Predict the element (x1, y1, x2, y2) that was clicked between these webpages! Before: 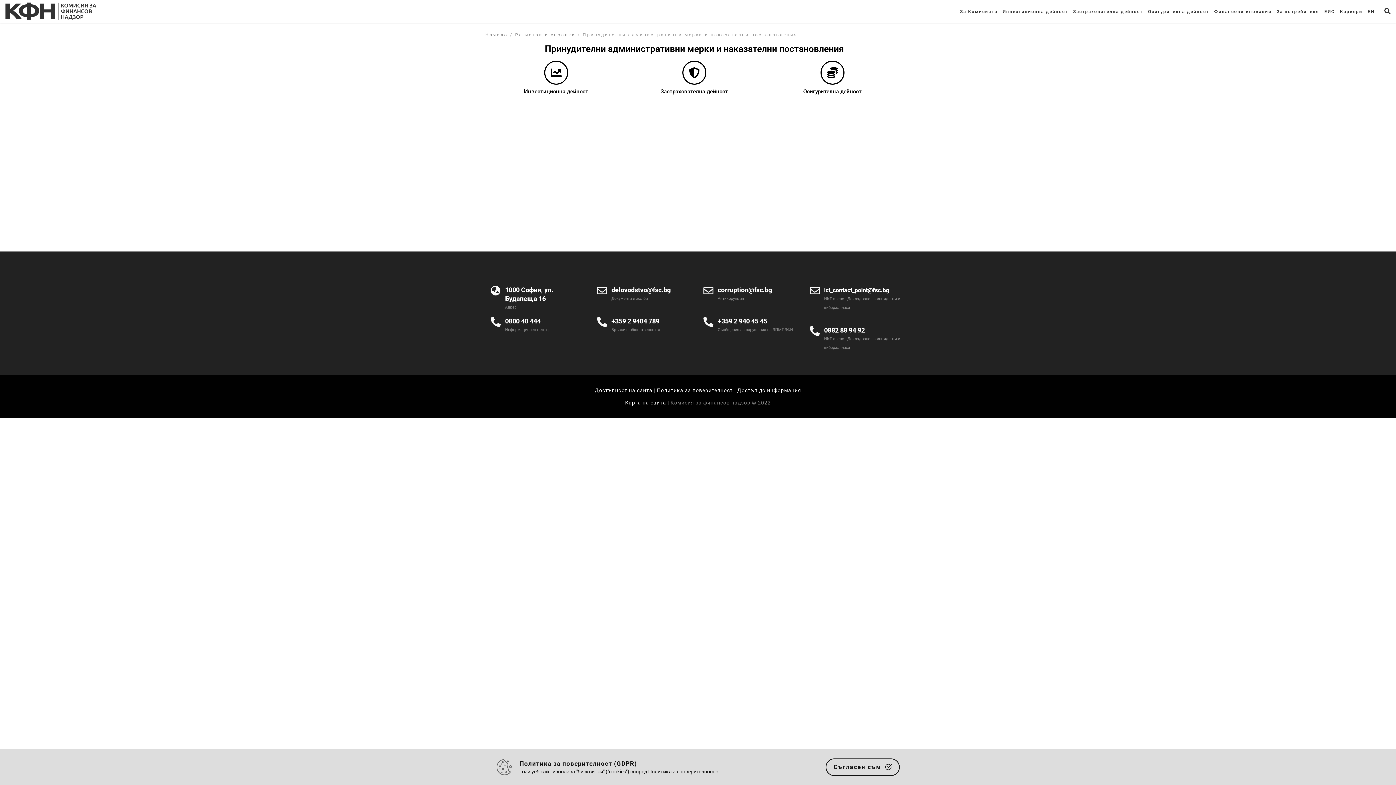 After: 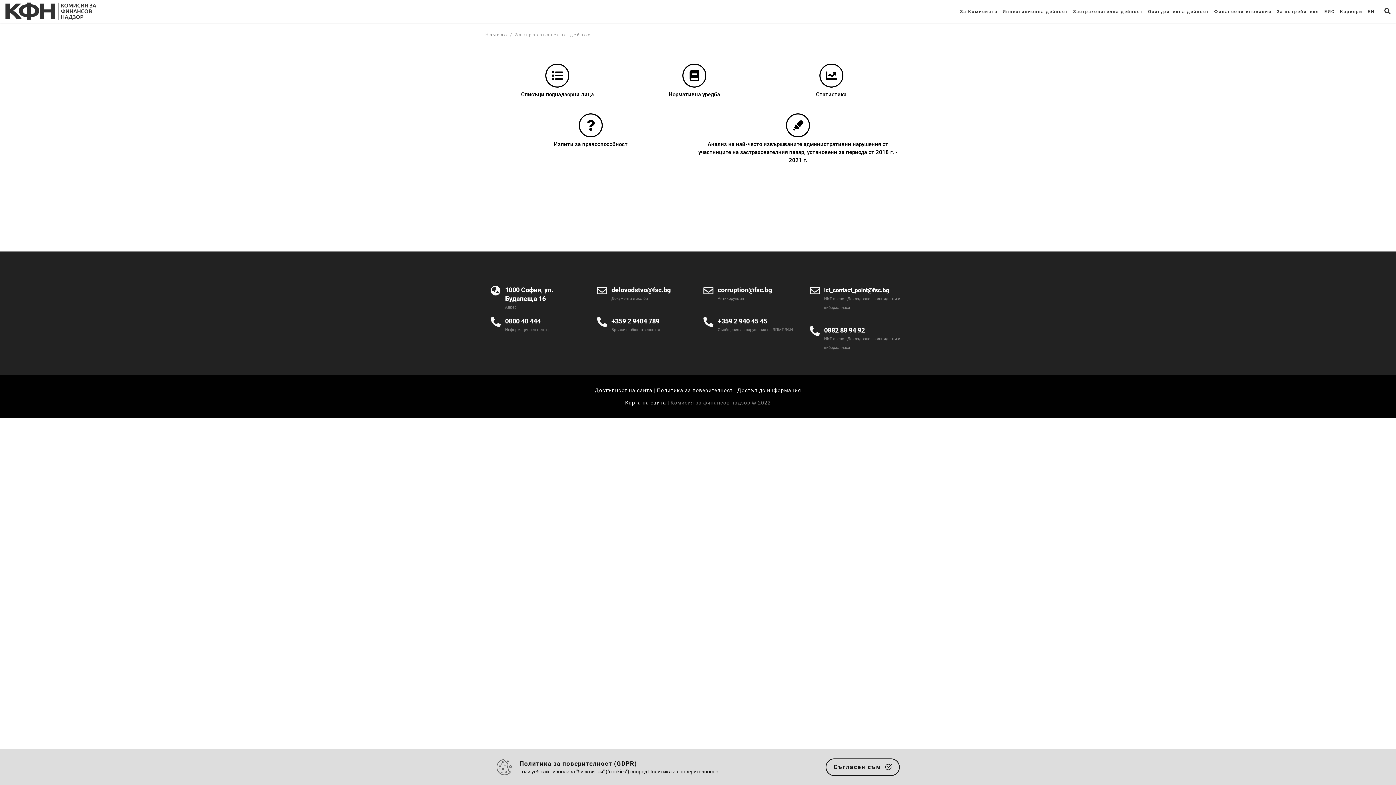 Action: label: Застрахователна дейност bbox: (1070, 0, 1145, 23)